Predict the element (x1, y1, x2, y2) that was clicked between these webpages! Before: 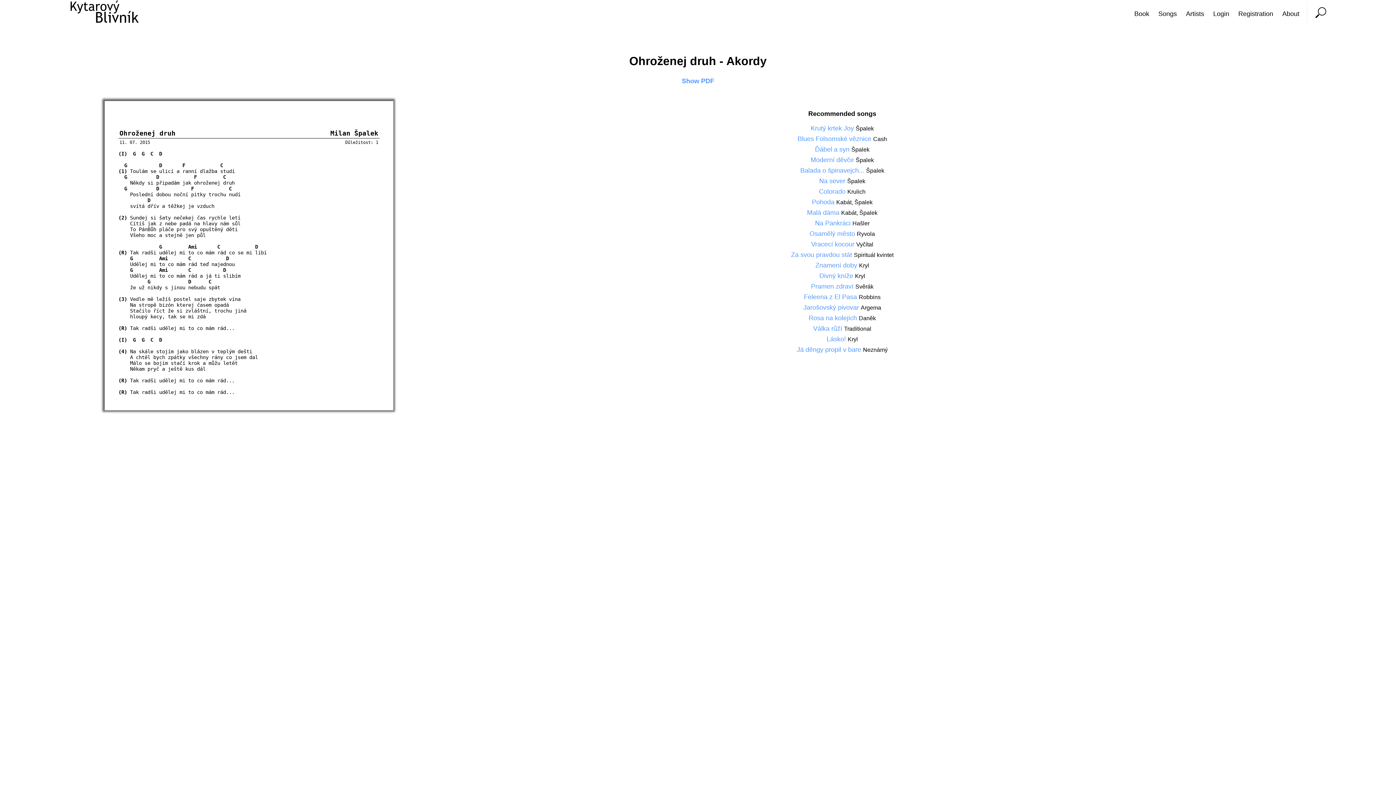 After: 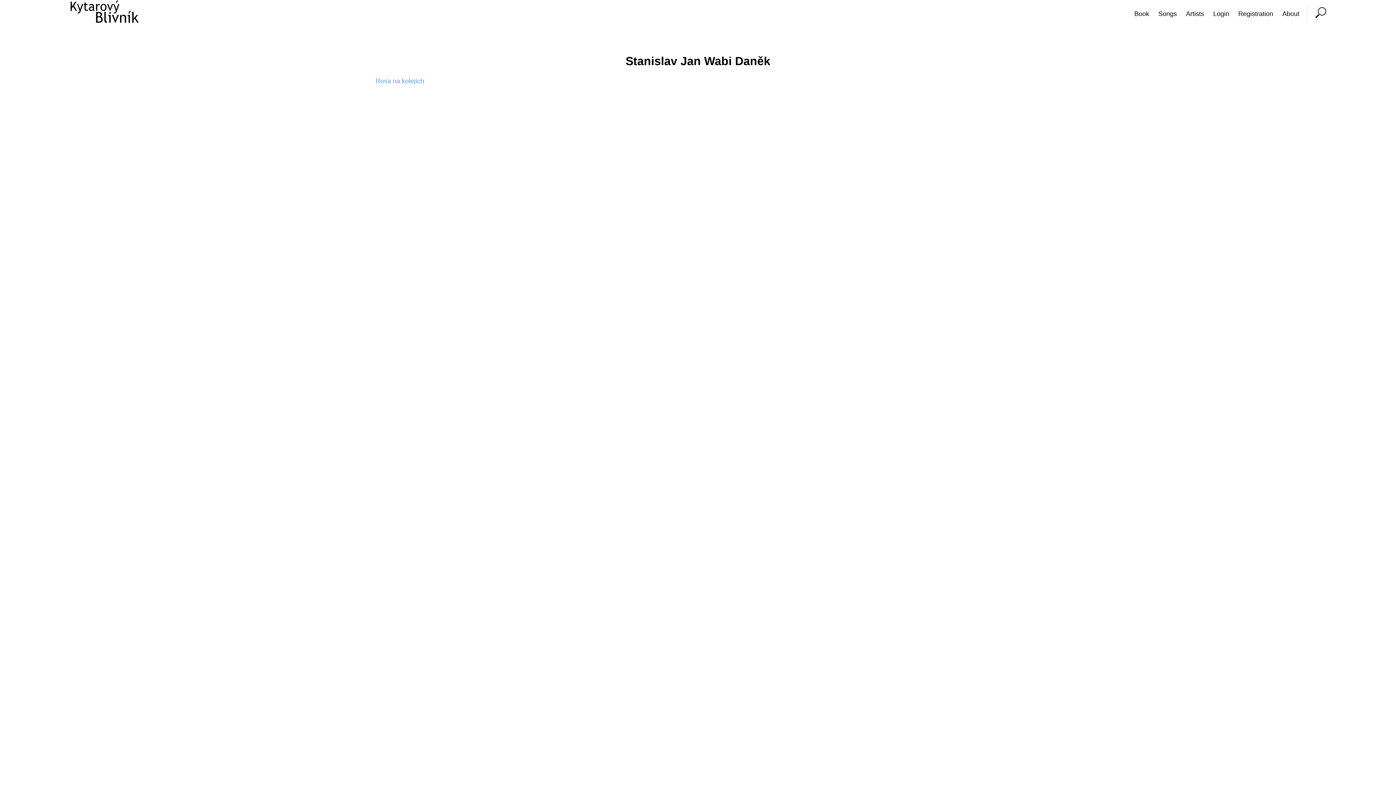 Action: label: Daněk bbox: (859, 315, 876, 321)